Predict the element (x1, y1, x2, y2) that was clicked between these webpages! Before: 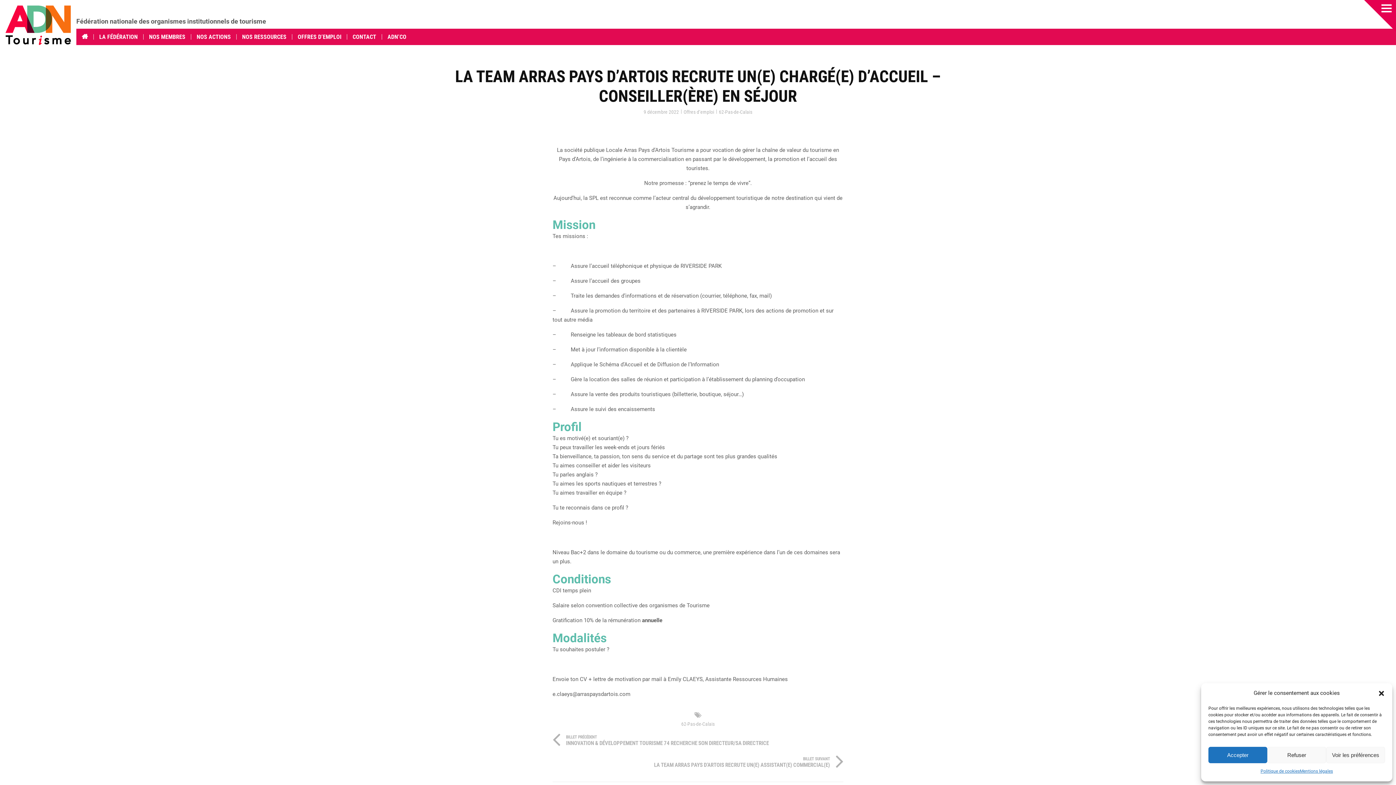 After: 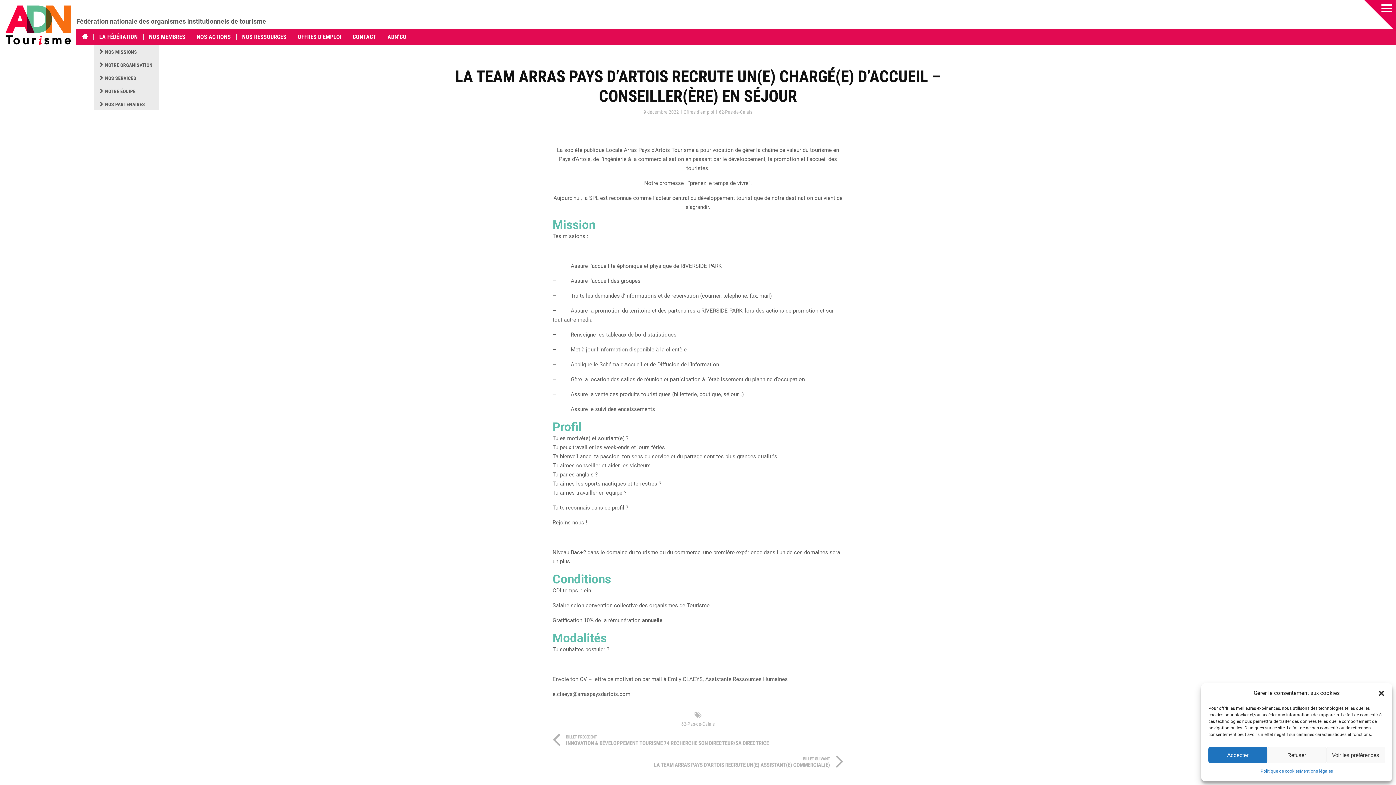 Action: bbox: (93, 34, 143, 39) label: LA FÉDÉRATION